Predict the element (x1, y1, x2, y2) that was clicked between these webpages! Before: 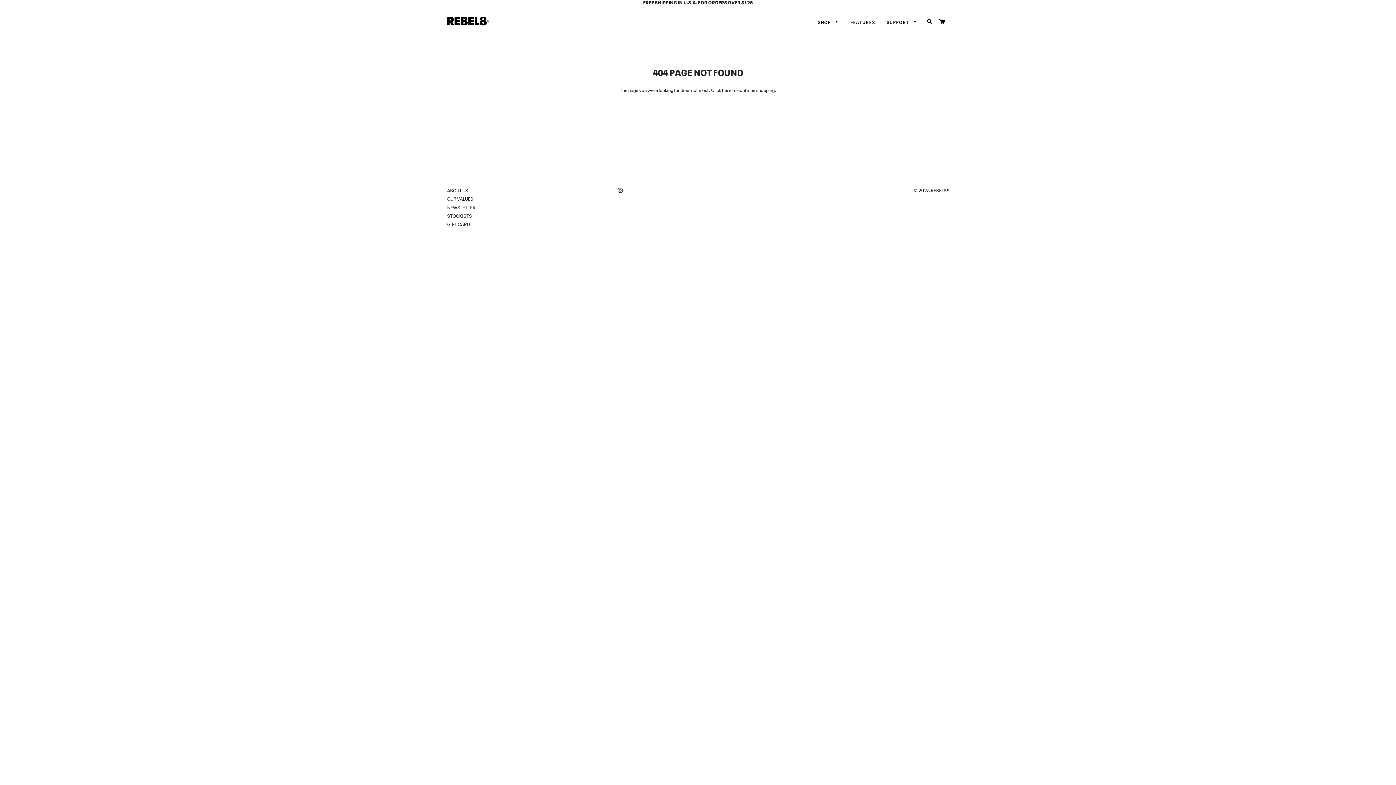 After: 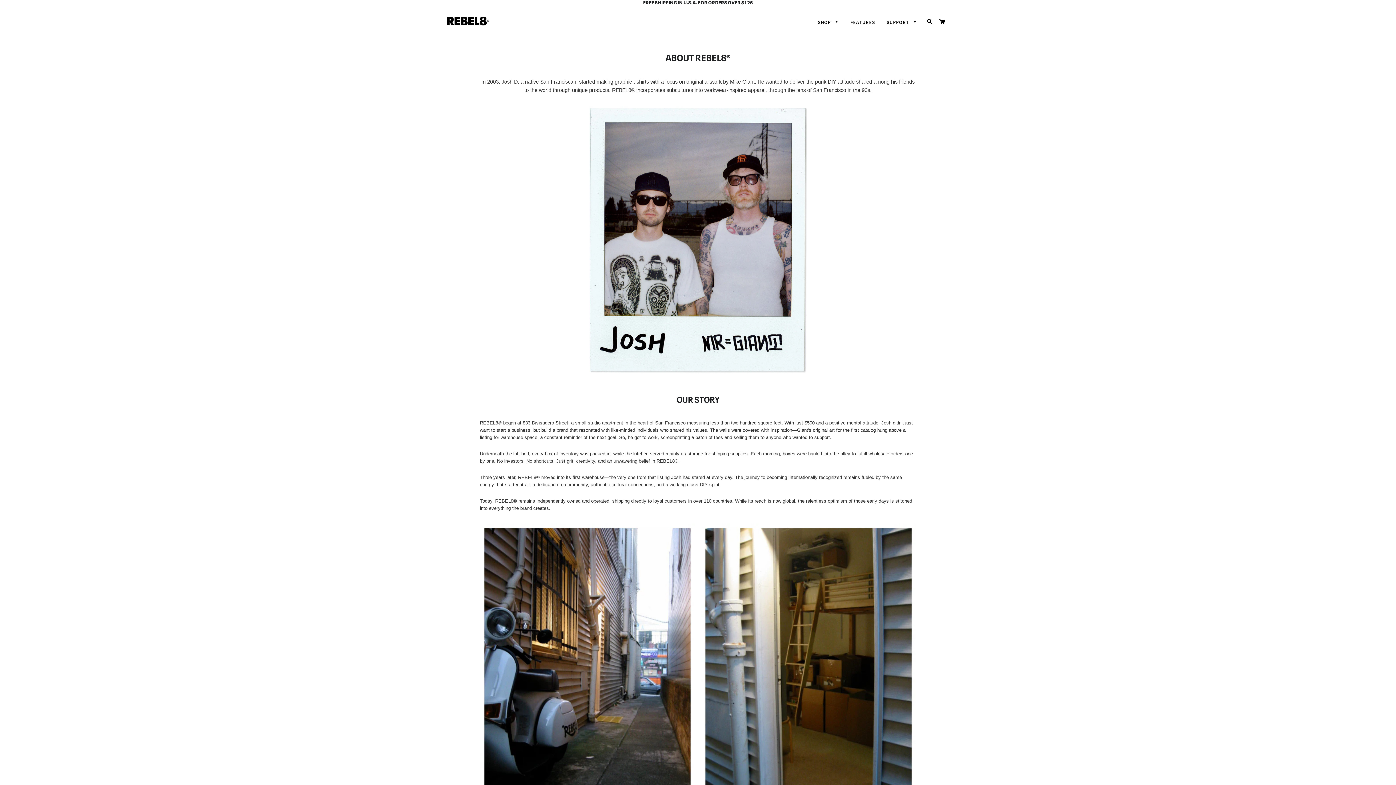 Action: label: ABOUT US bbox: (447, 186, 468, 193)